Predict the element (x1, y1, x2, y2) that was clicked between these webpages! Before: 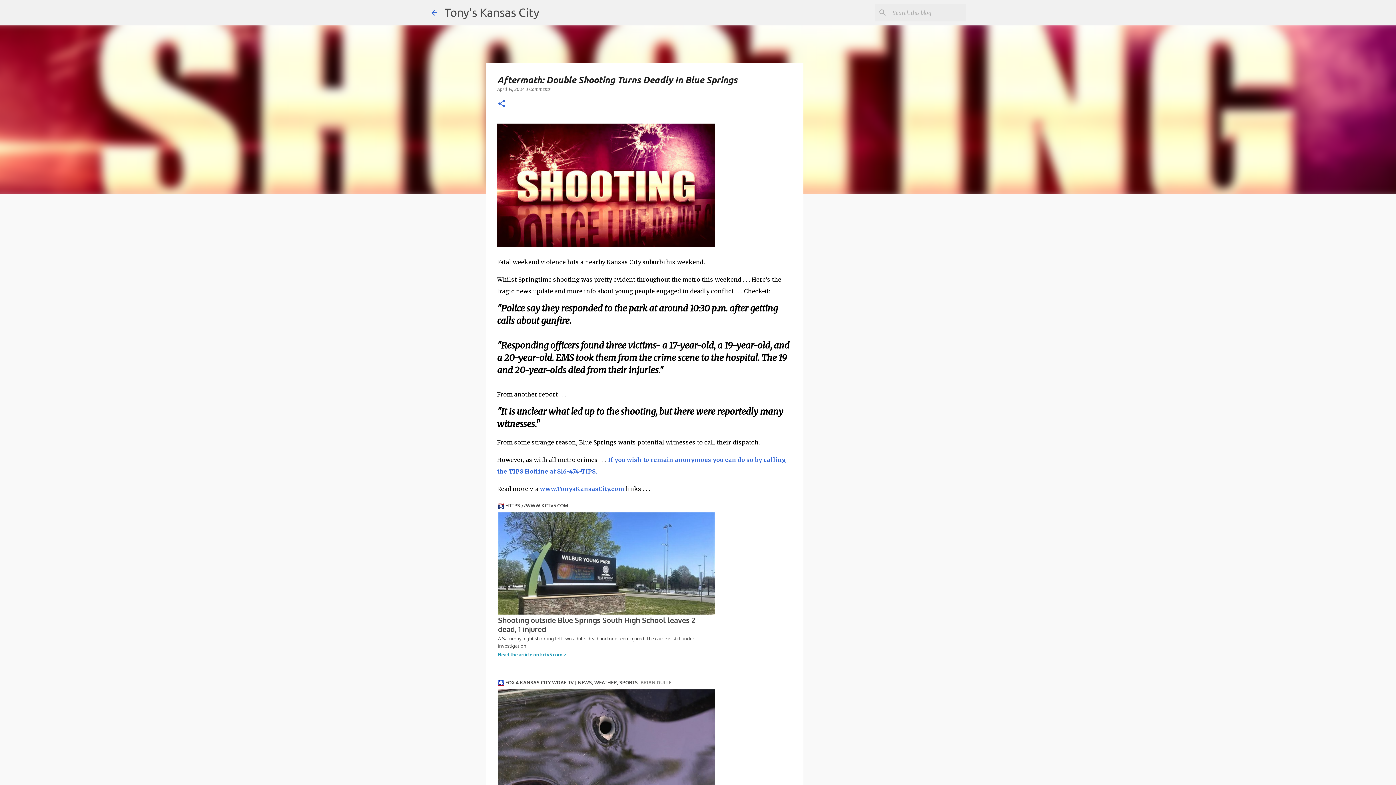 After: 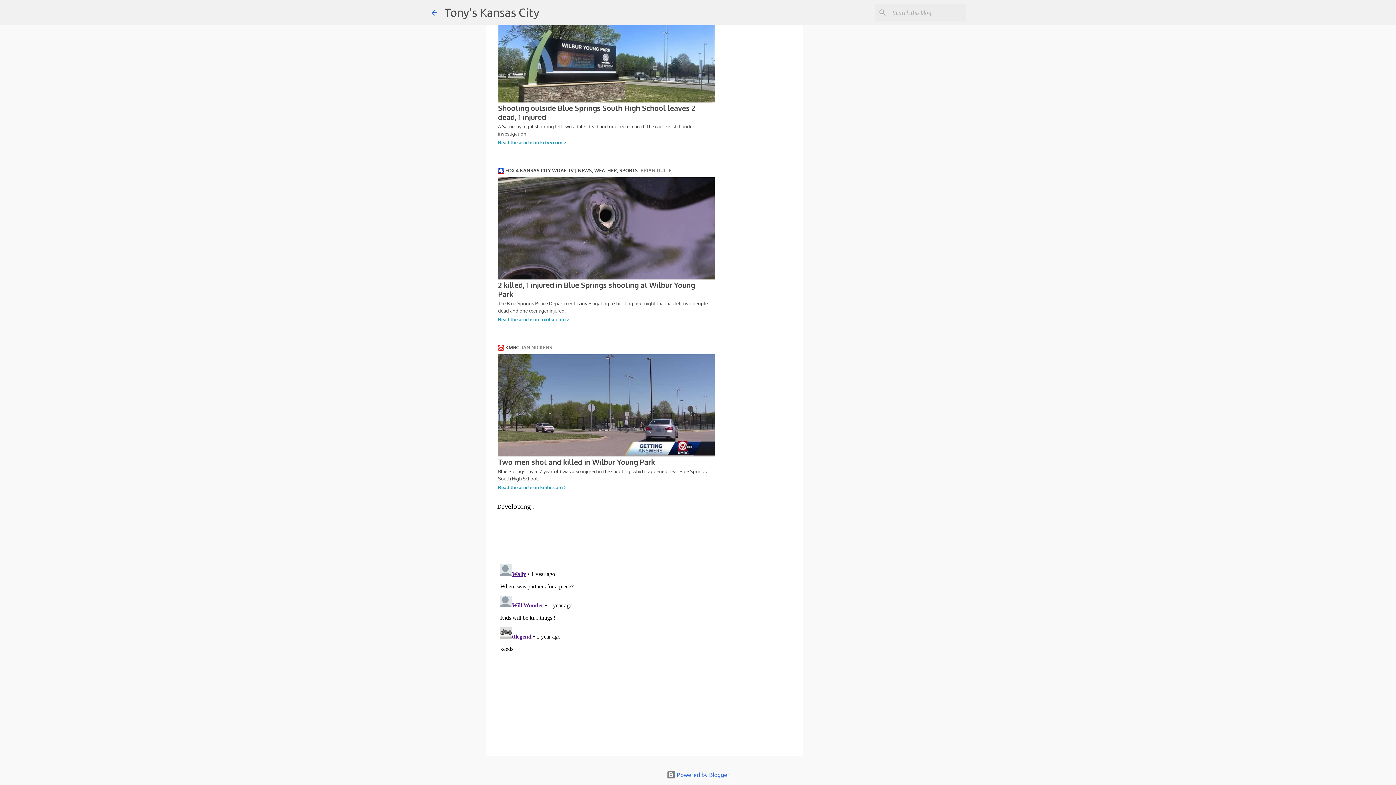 Action: bbox: (526, 86, 550, 92) label: 3 Comments